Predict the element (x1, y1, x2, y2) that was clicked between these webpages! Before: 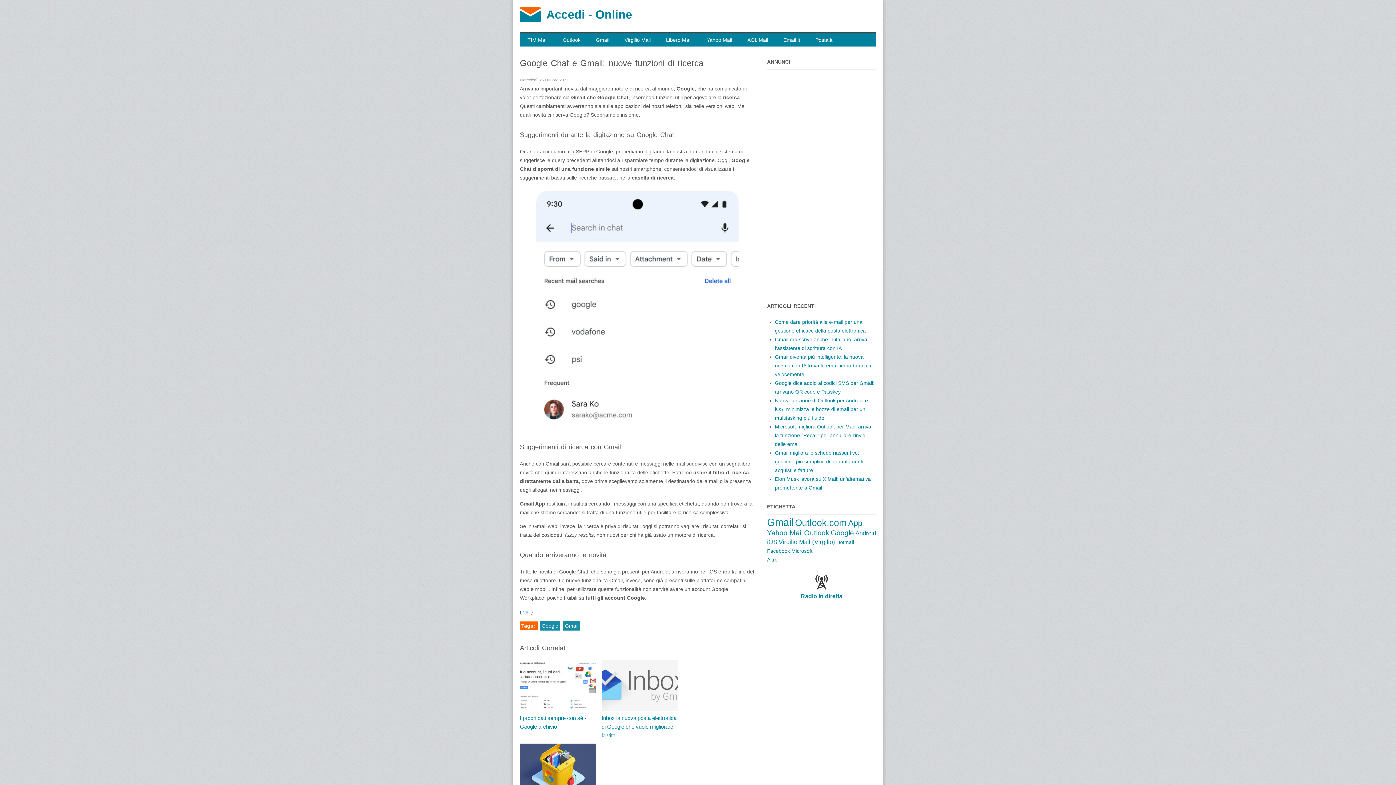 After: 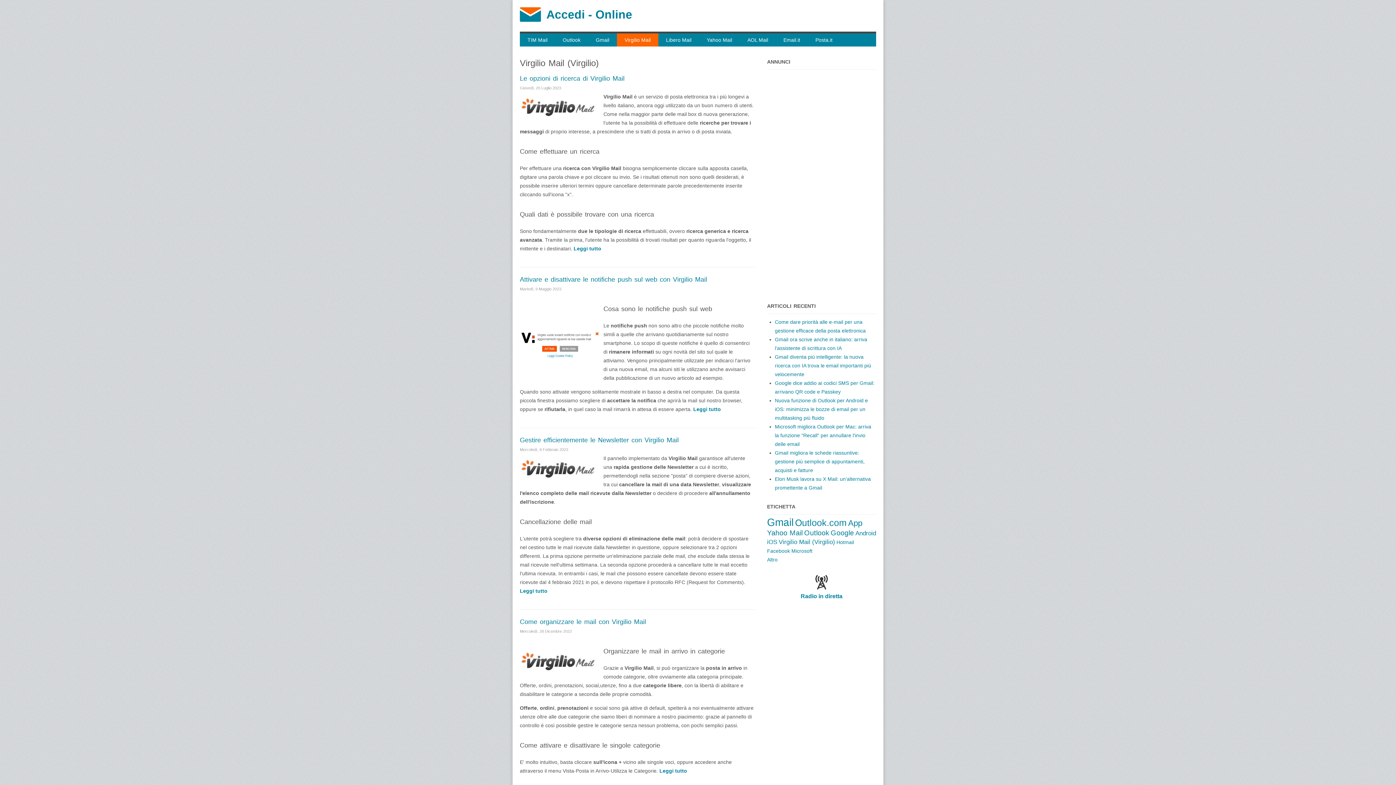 Action: bbox: (778, 538, 835, 545) label: Virgilio Mail (Virgilio)